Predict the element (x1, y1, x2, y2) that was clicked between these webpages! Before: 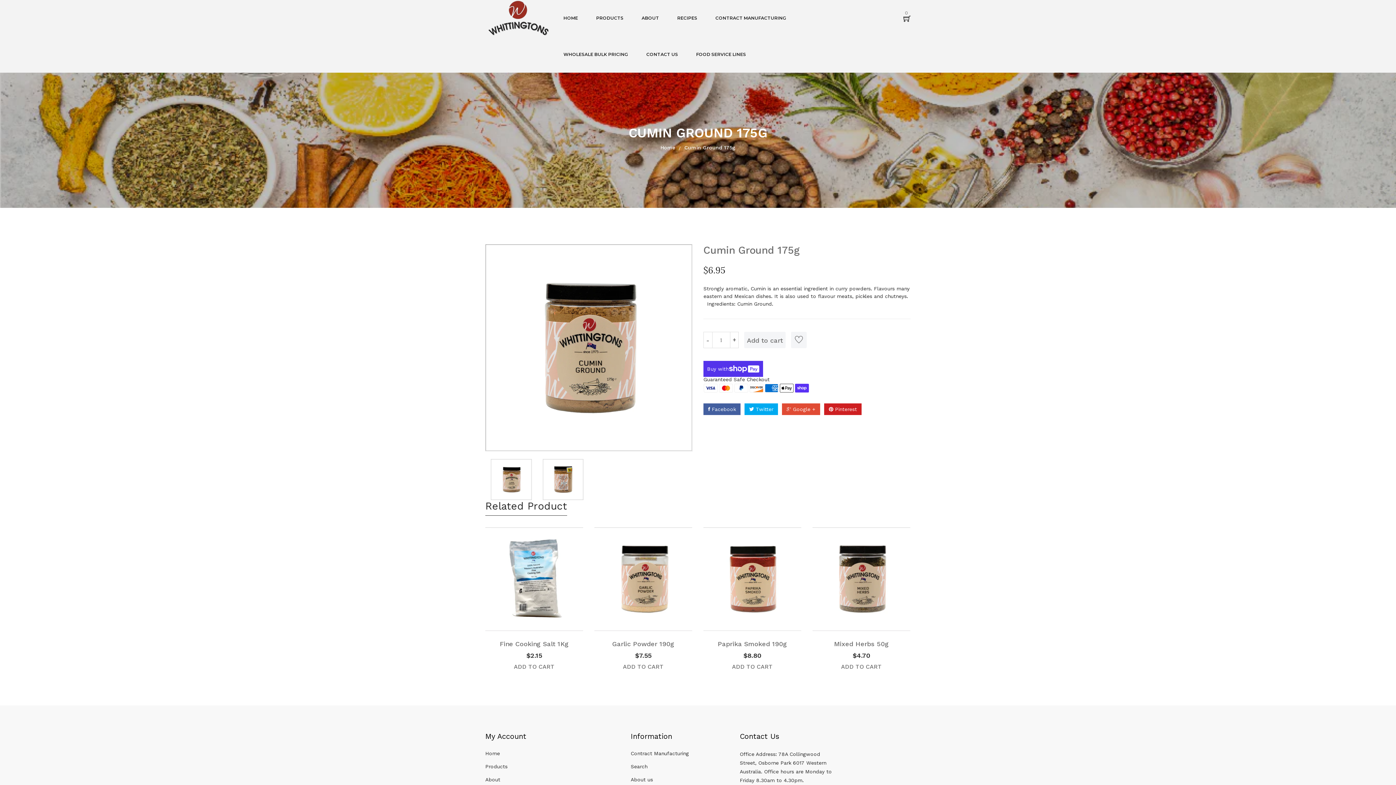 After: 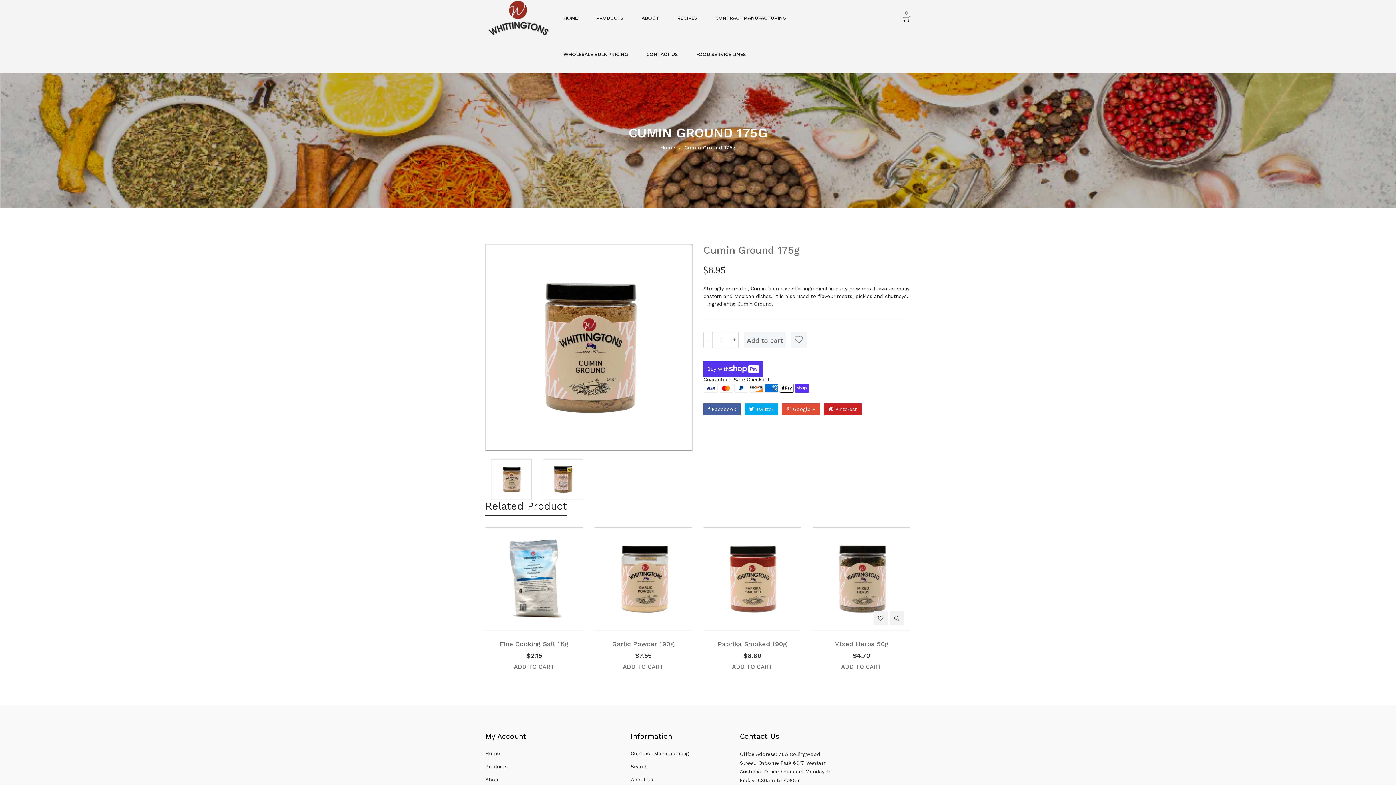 Action: label: ADD TO CART bbox: (841, 663, 882, 670)